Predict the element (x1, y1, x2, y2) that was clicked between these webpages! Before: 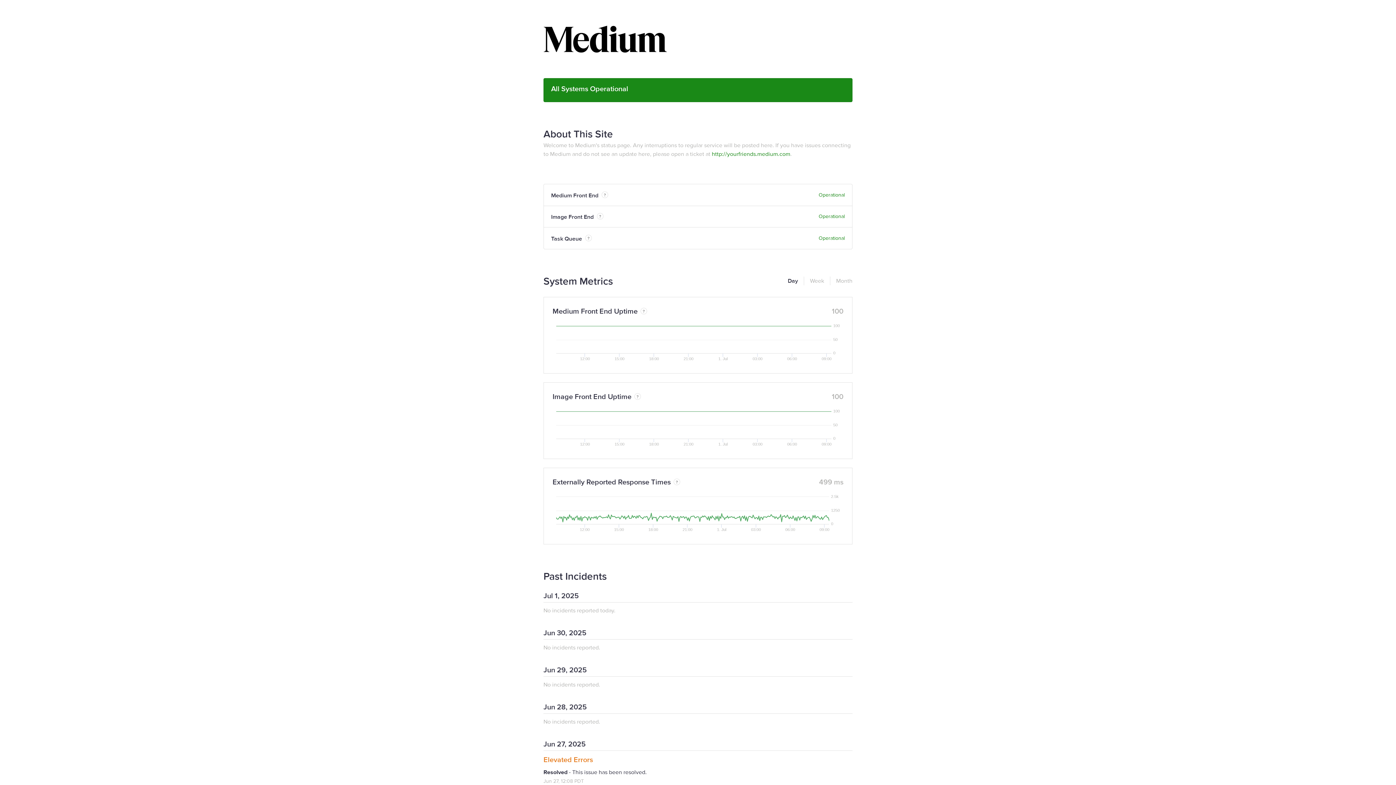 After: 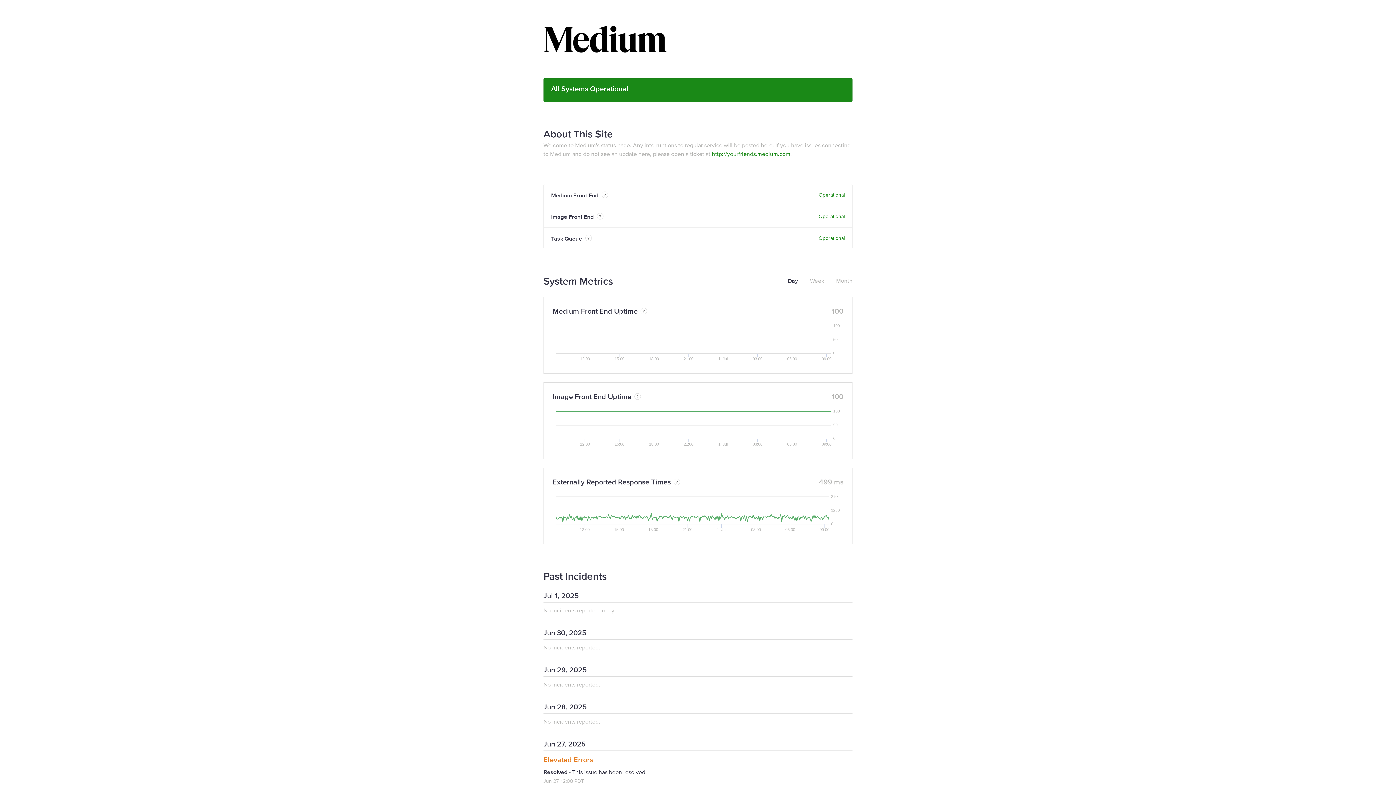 Action: bbox: (788, 276, 798, 285) label: Day